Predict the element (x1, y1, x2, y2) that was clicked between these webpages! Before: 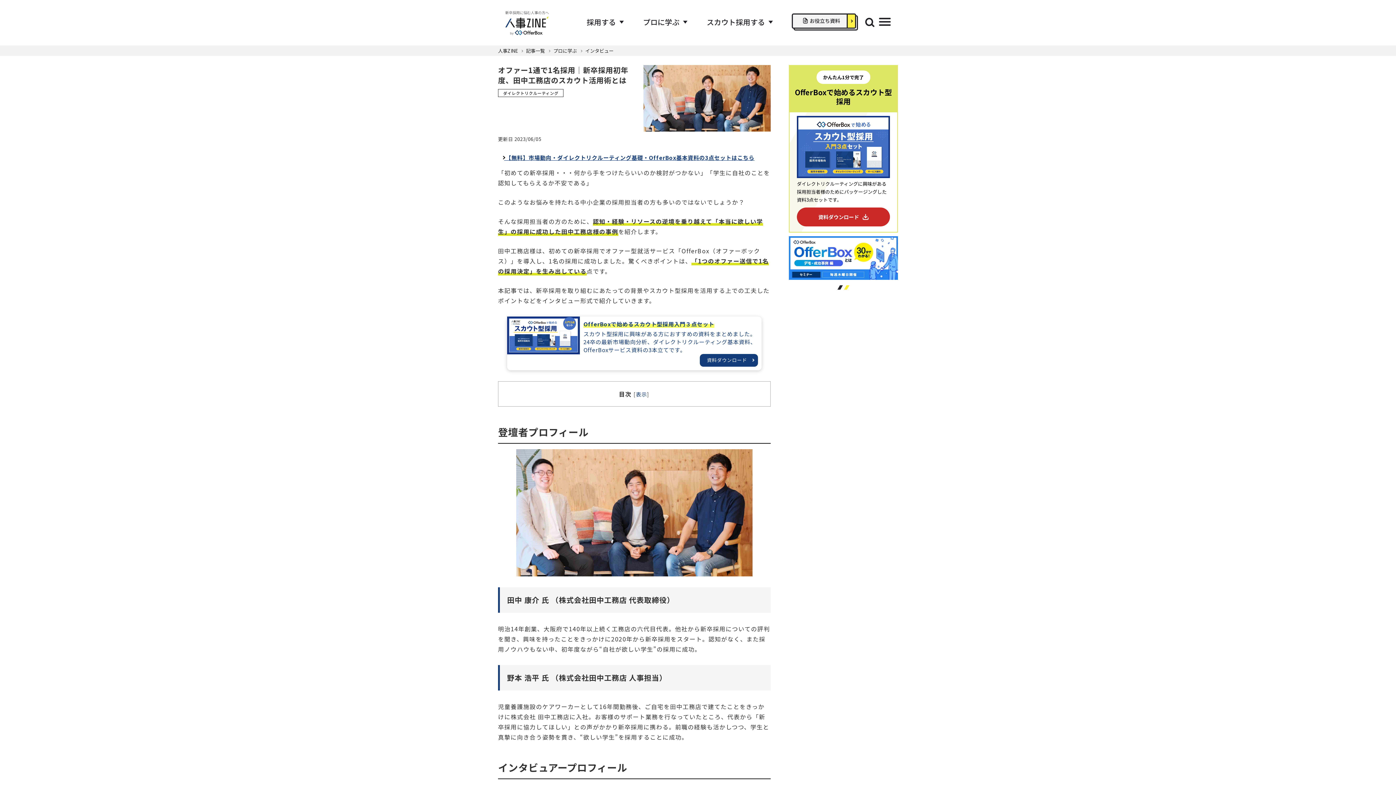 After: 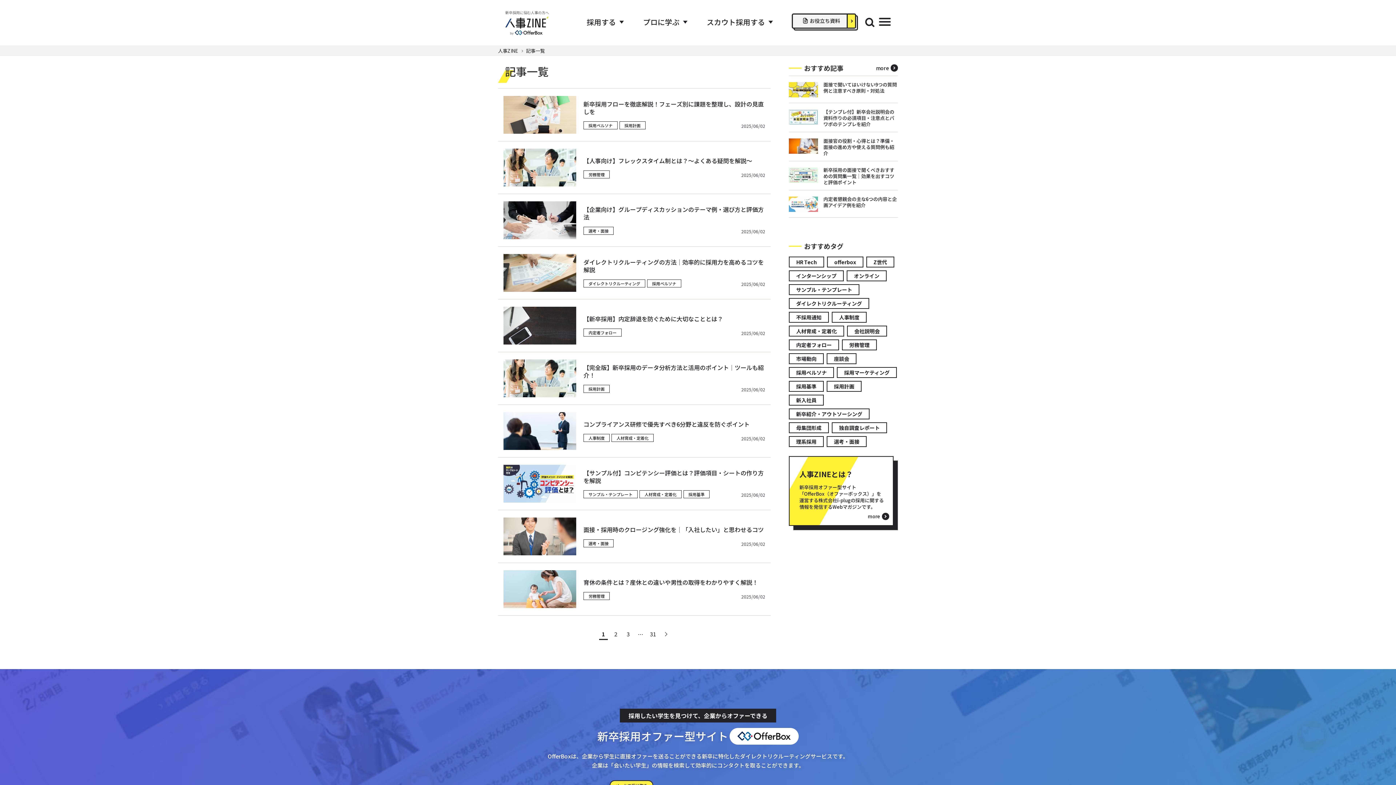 Action: bbox: (526, 47, 545, 54) label: 記事一覧